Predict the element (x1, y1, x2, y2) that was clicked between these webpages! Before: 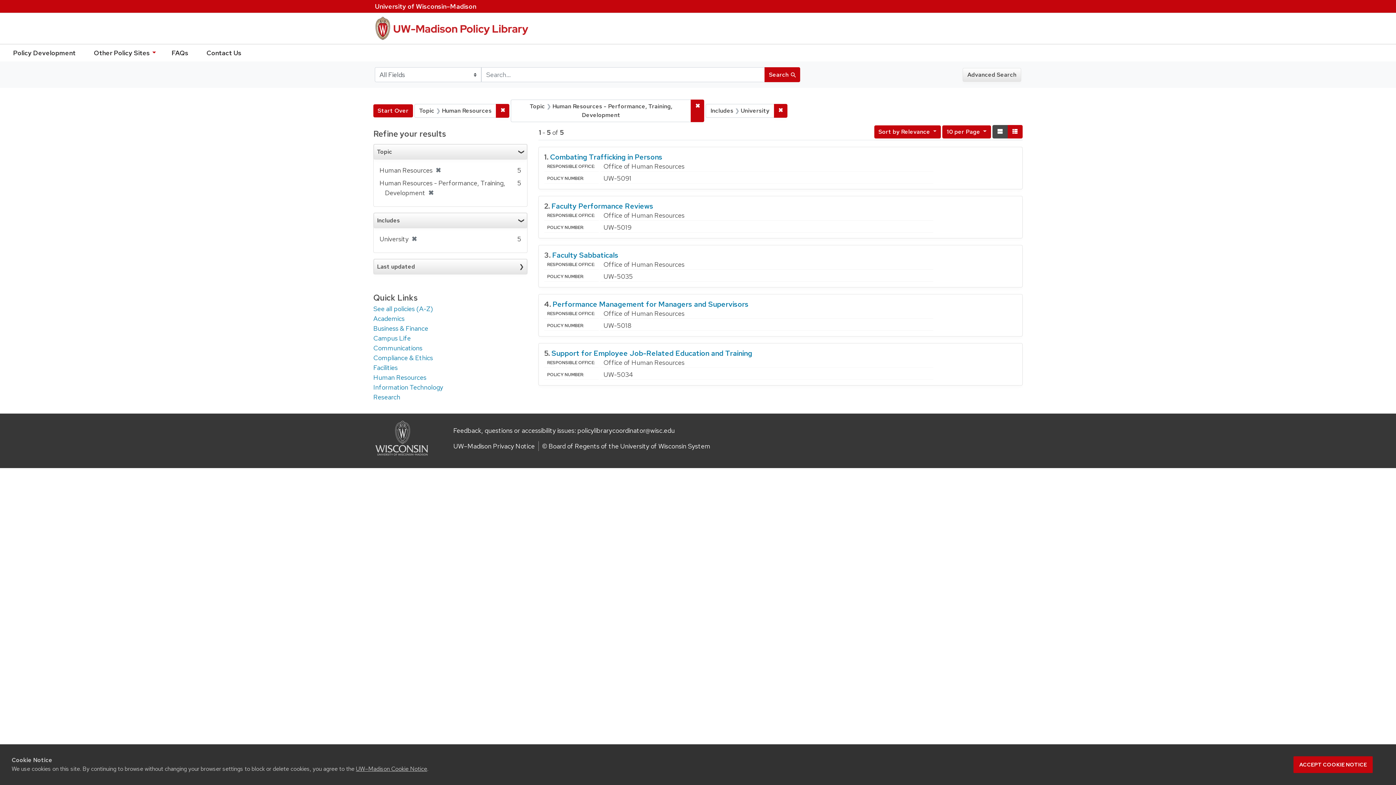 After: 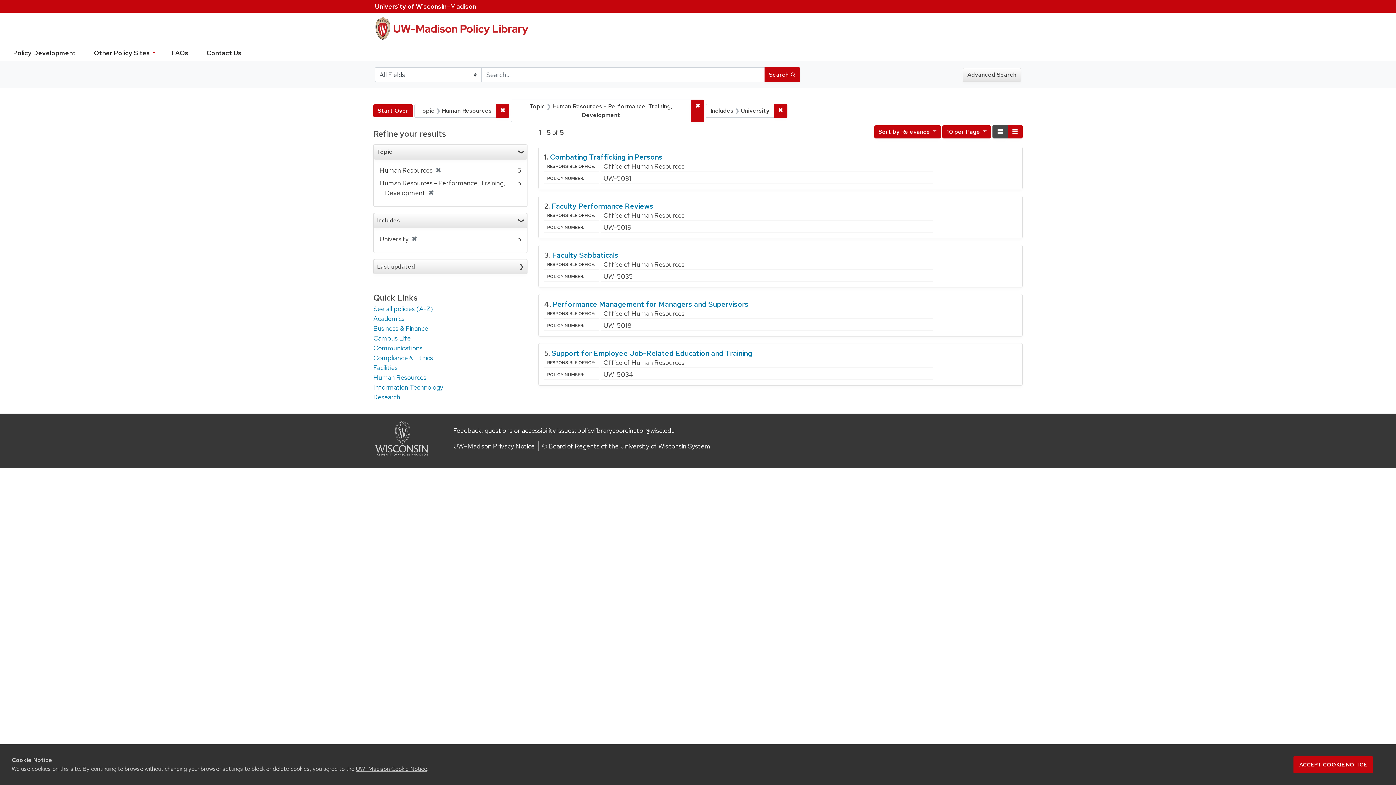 Action: bbox: (577, 426, 674, 434) label: policylibrarycoordinator@wisc.edu